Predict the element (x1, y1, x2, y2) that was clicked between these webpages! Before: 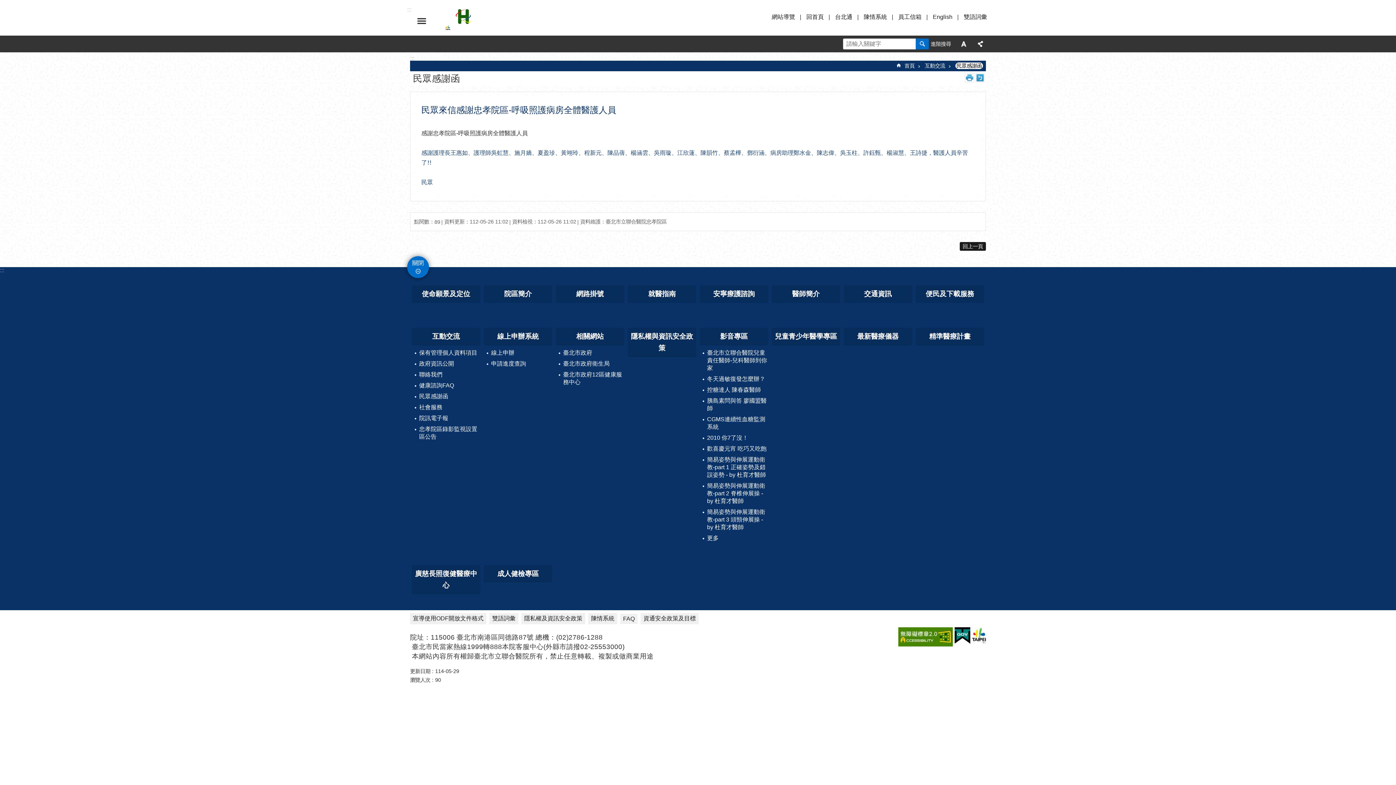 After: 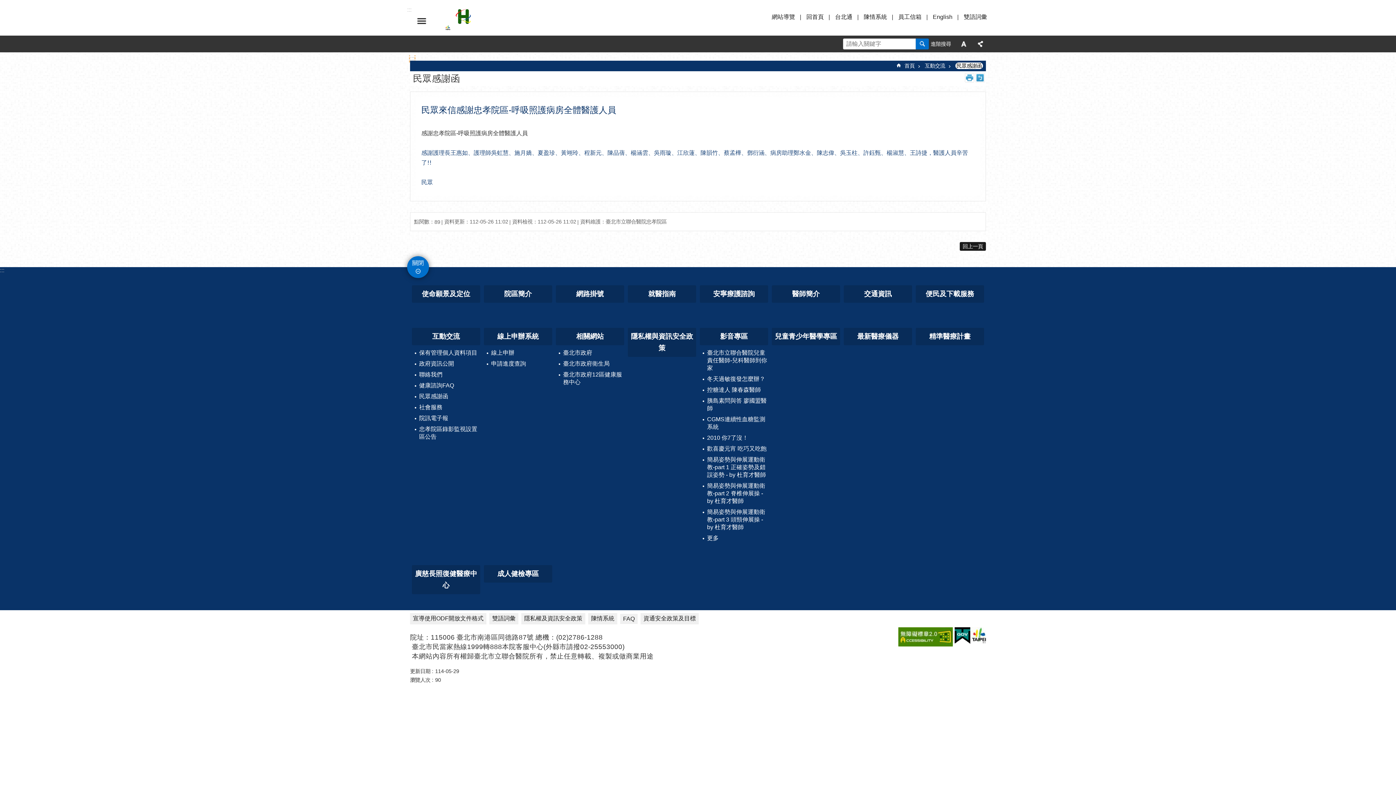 Action: label: 跳到主要內容區塊 bbox: (3, 3, 4, 4)